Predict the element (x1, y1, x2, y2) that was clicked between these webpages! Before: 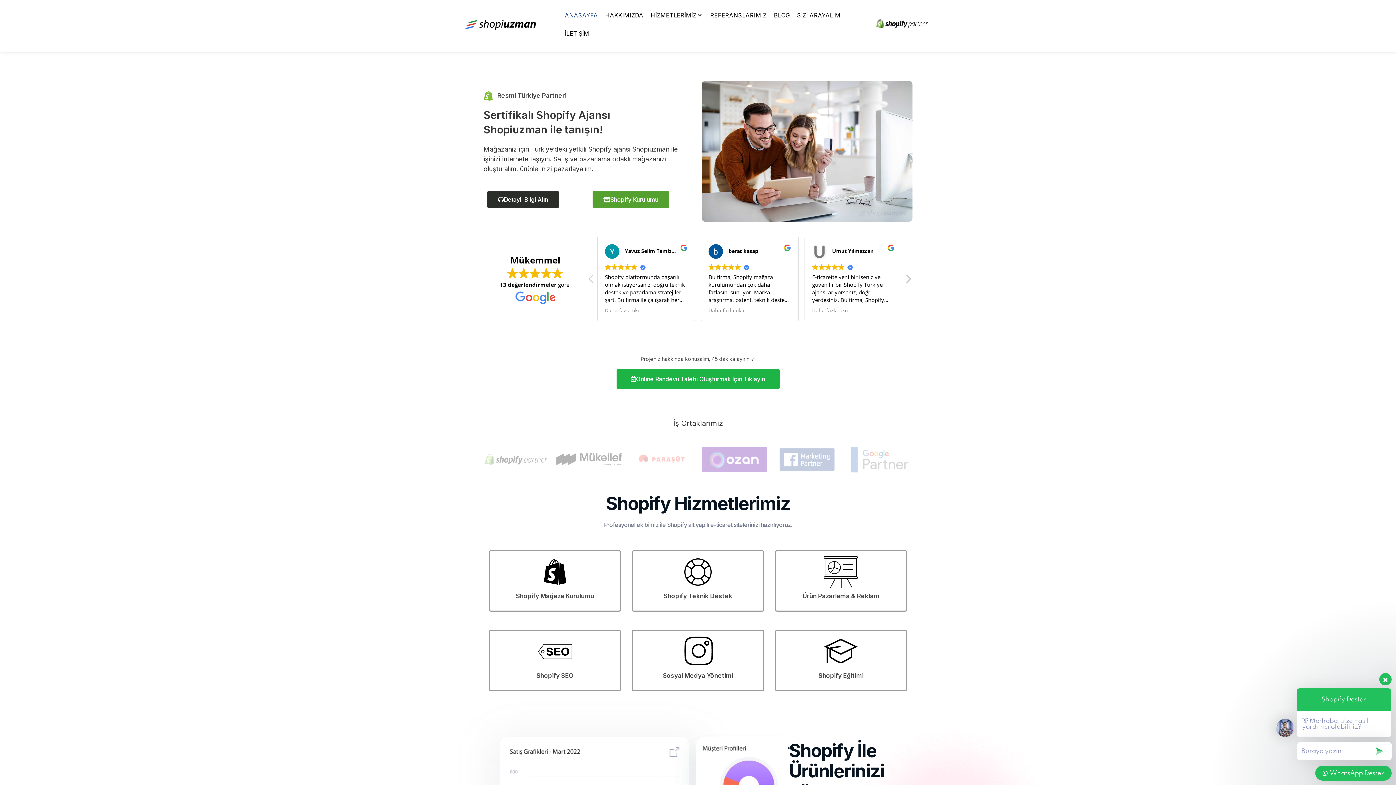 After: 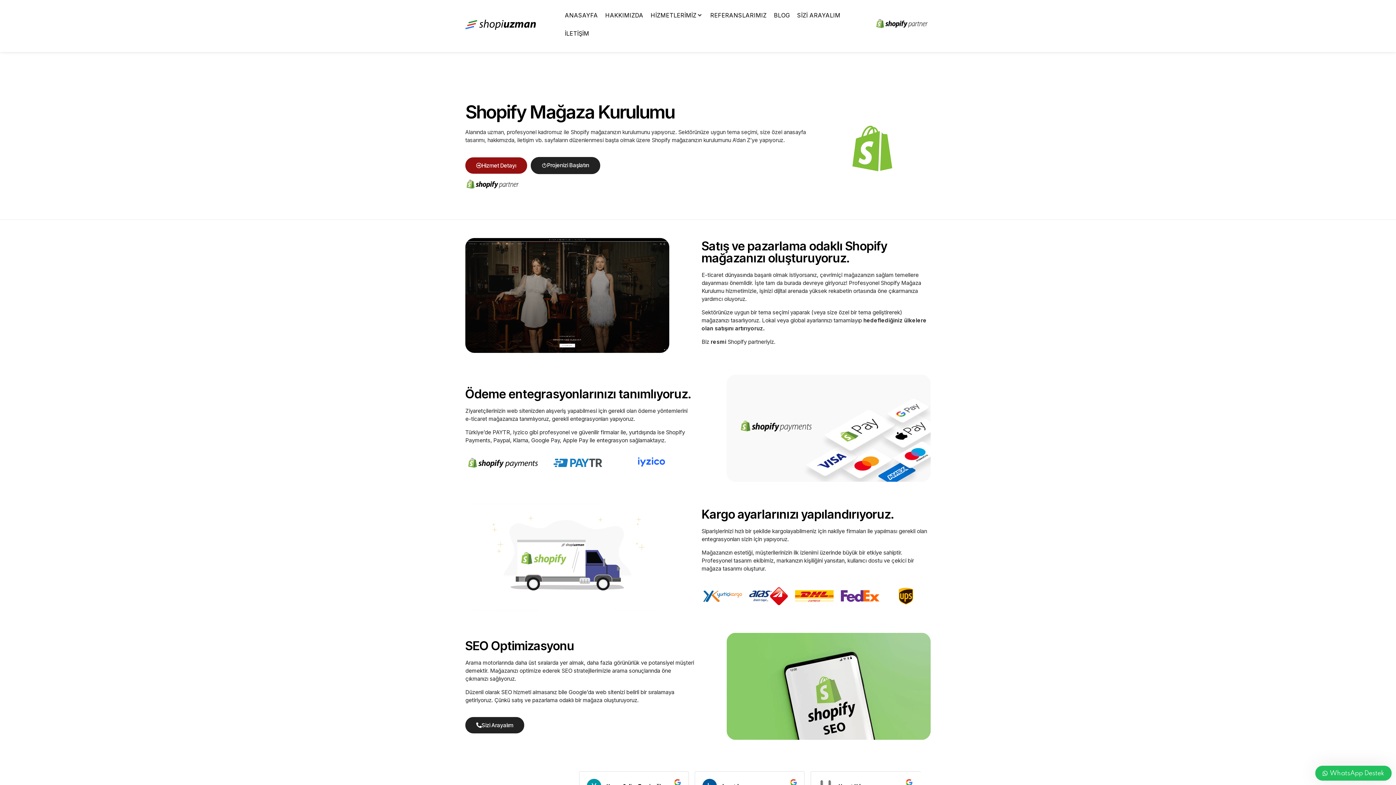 Action: bbox: (538, 555, 572, 589)